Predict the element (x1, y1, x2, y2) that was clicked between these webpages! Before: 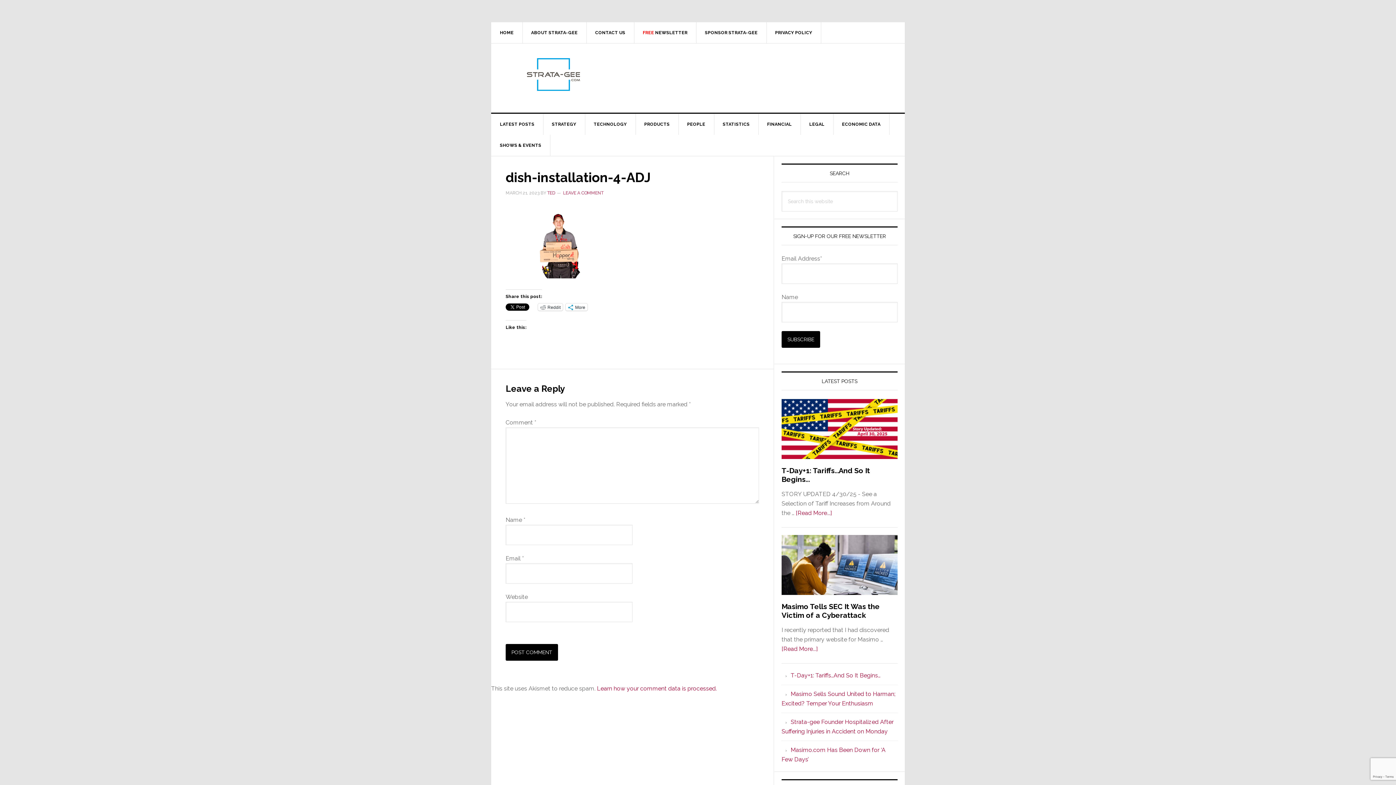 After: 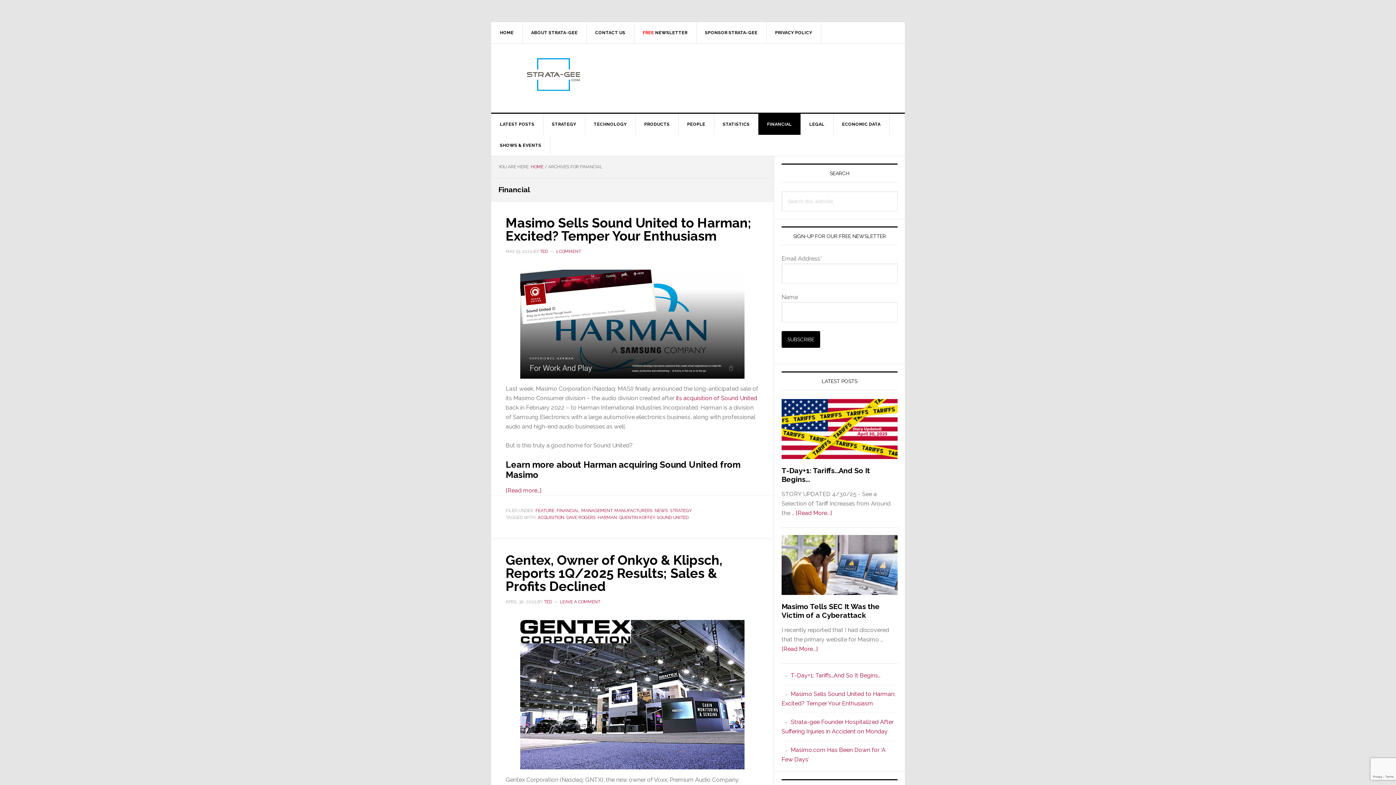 Action: label: FINANCIAL bbox: (758, 113, 801, 134)